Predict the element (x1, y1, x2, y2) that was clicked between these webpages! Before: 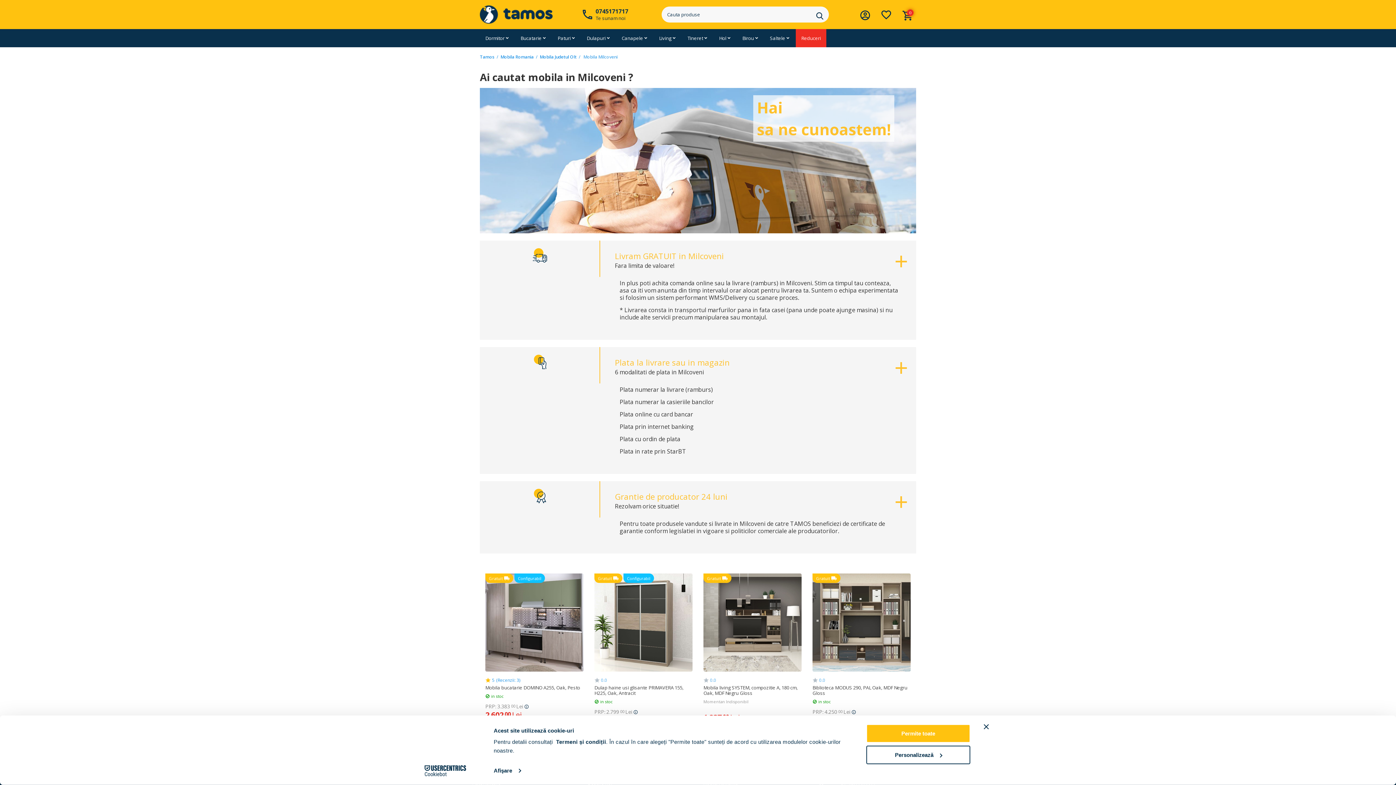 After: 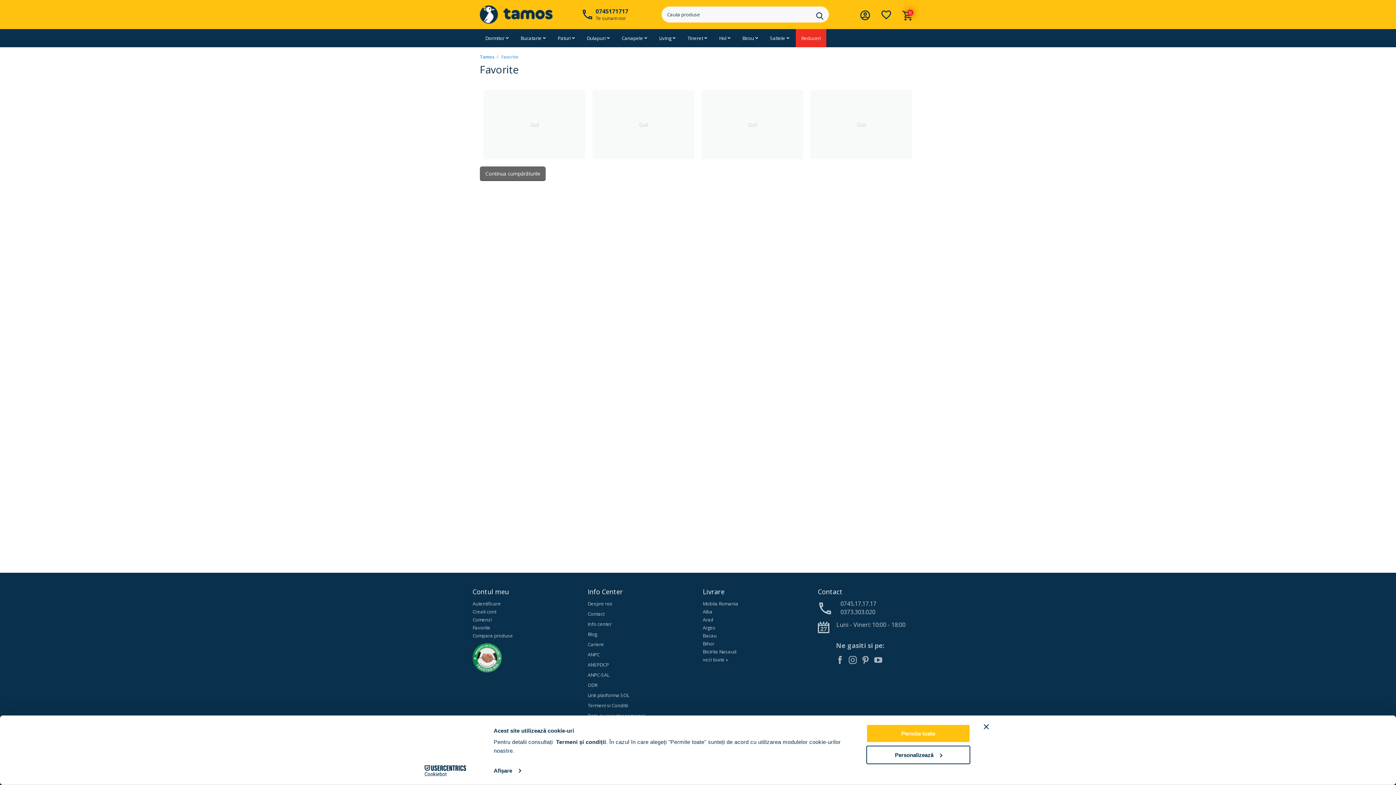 Action: bbox: (877, 15, 895, 22)